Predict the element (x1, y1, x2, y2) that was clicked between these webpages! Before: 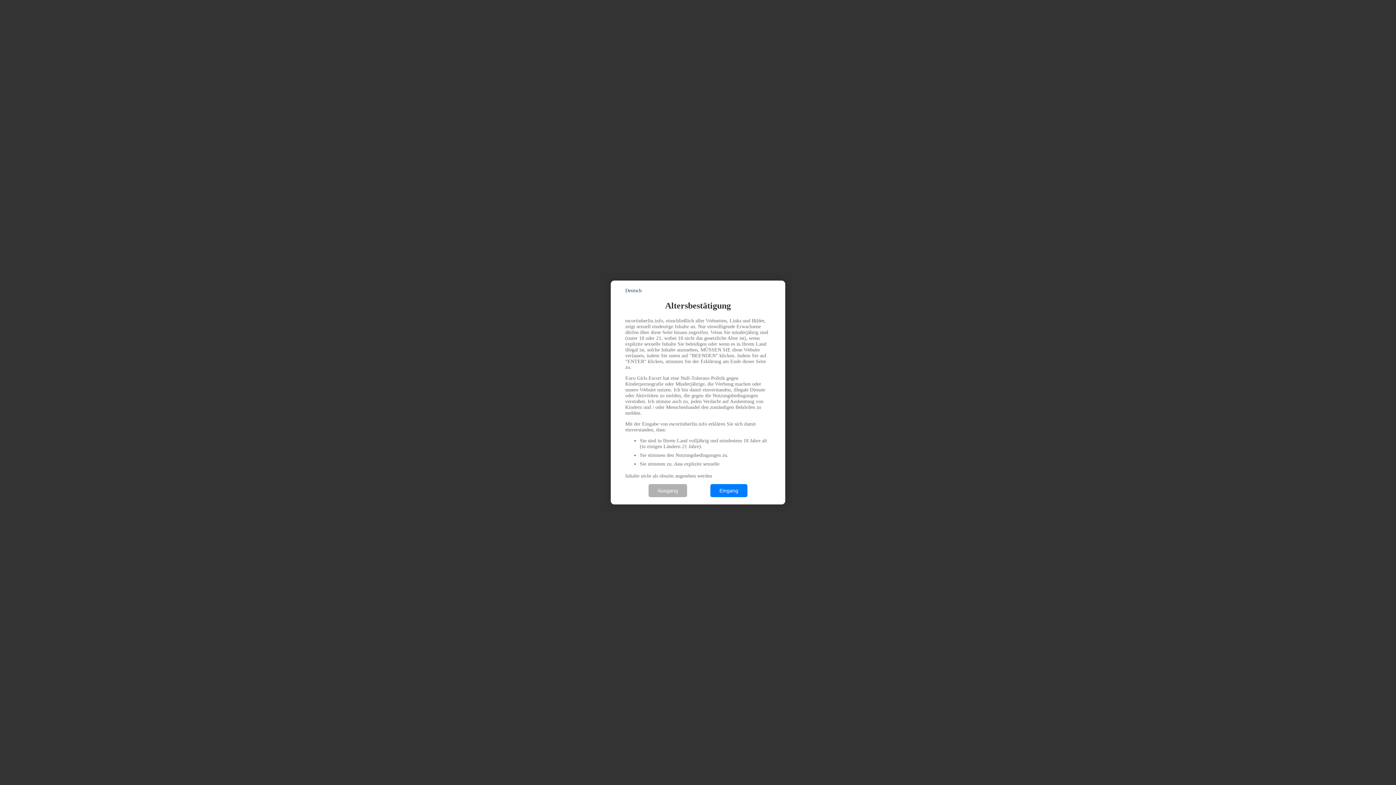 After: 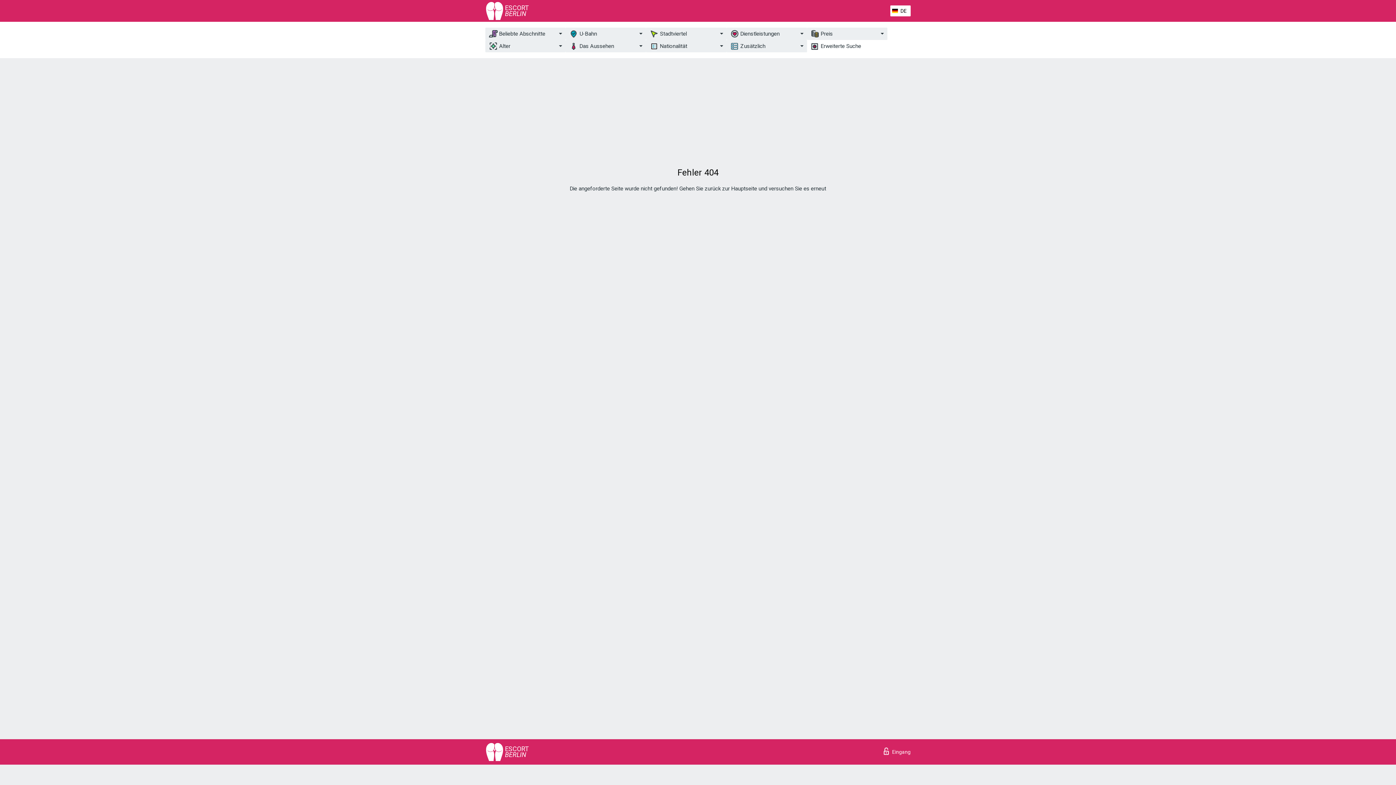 Action: label: Eingang bbox: (710, 484, 747, 497)